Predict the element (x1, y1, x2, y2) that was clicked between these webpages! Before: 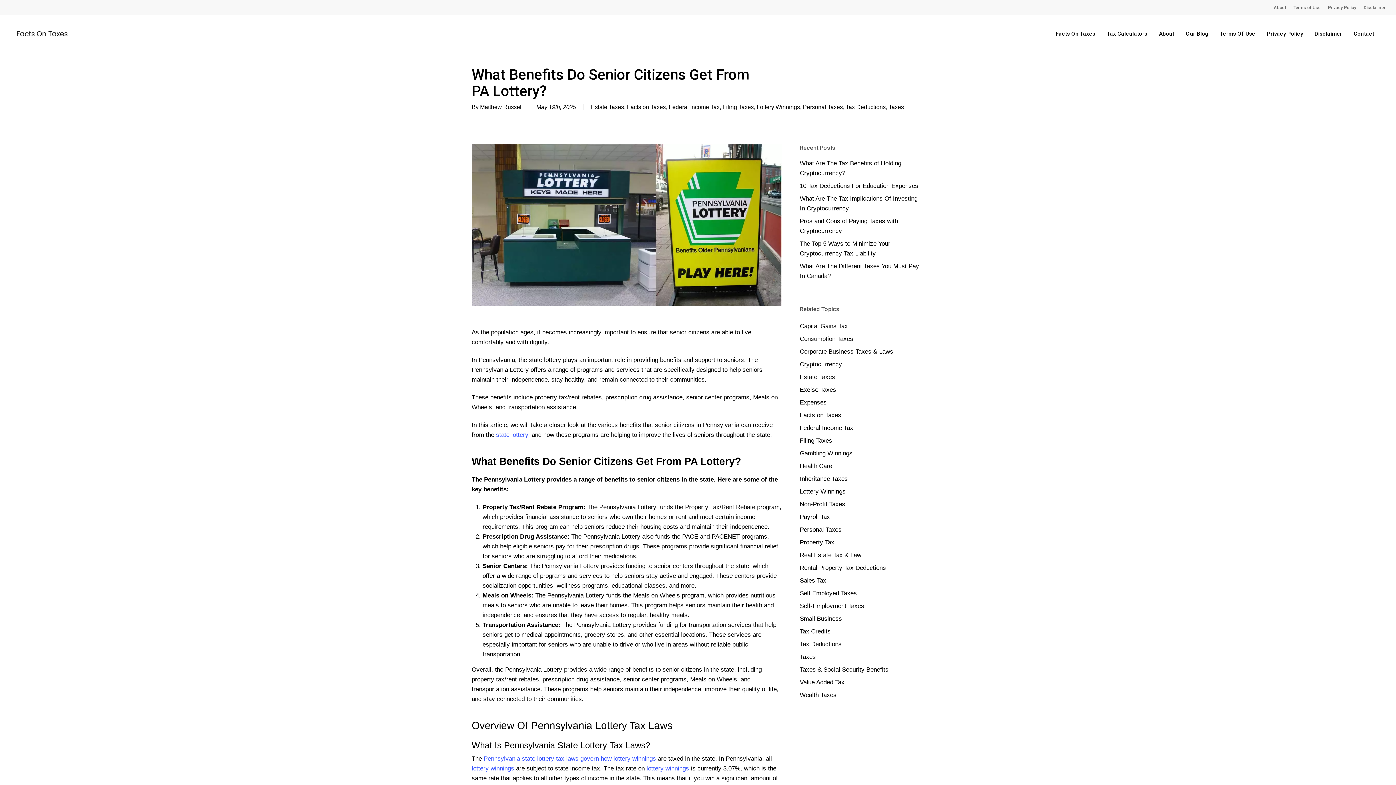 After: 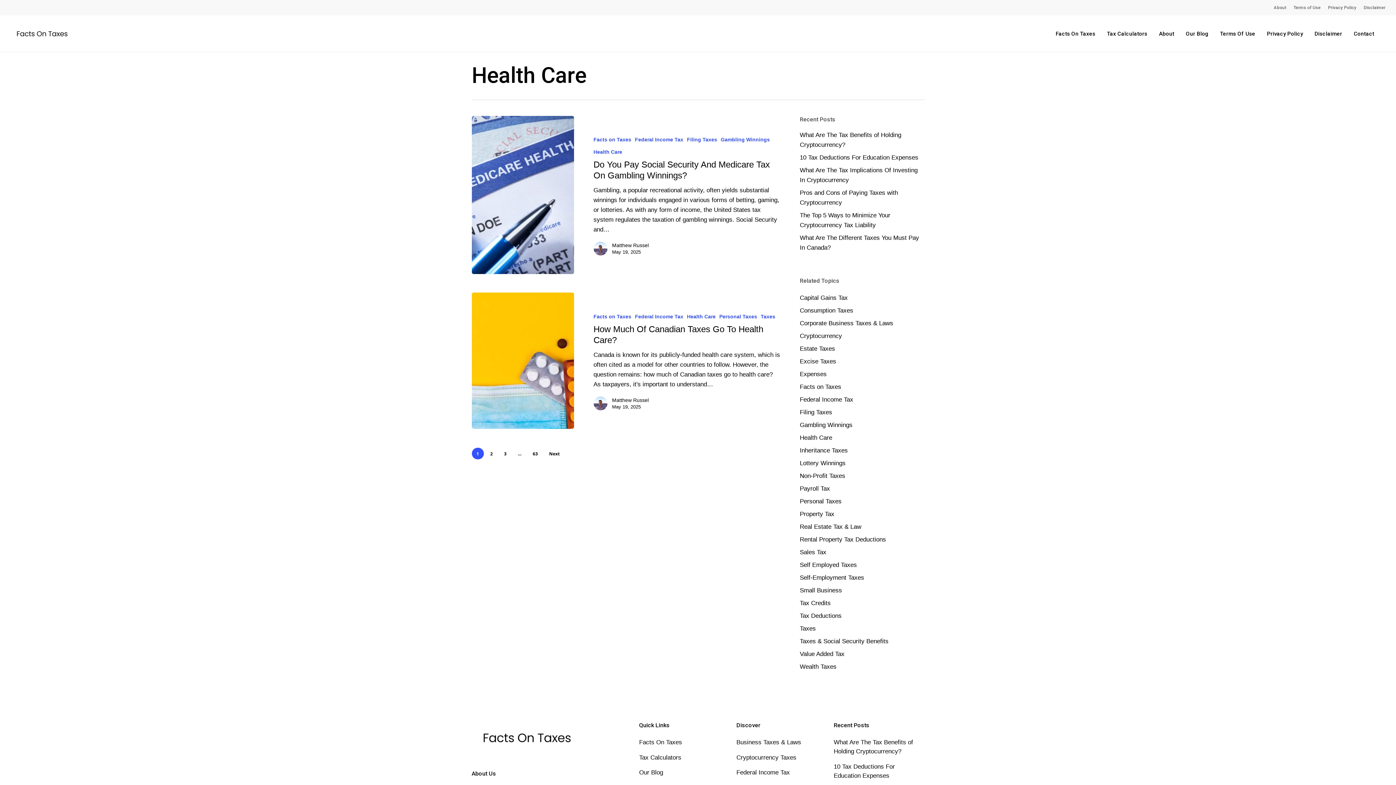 Action: label: Health Care bbox: (800, 461, 924, 471)